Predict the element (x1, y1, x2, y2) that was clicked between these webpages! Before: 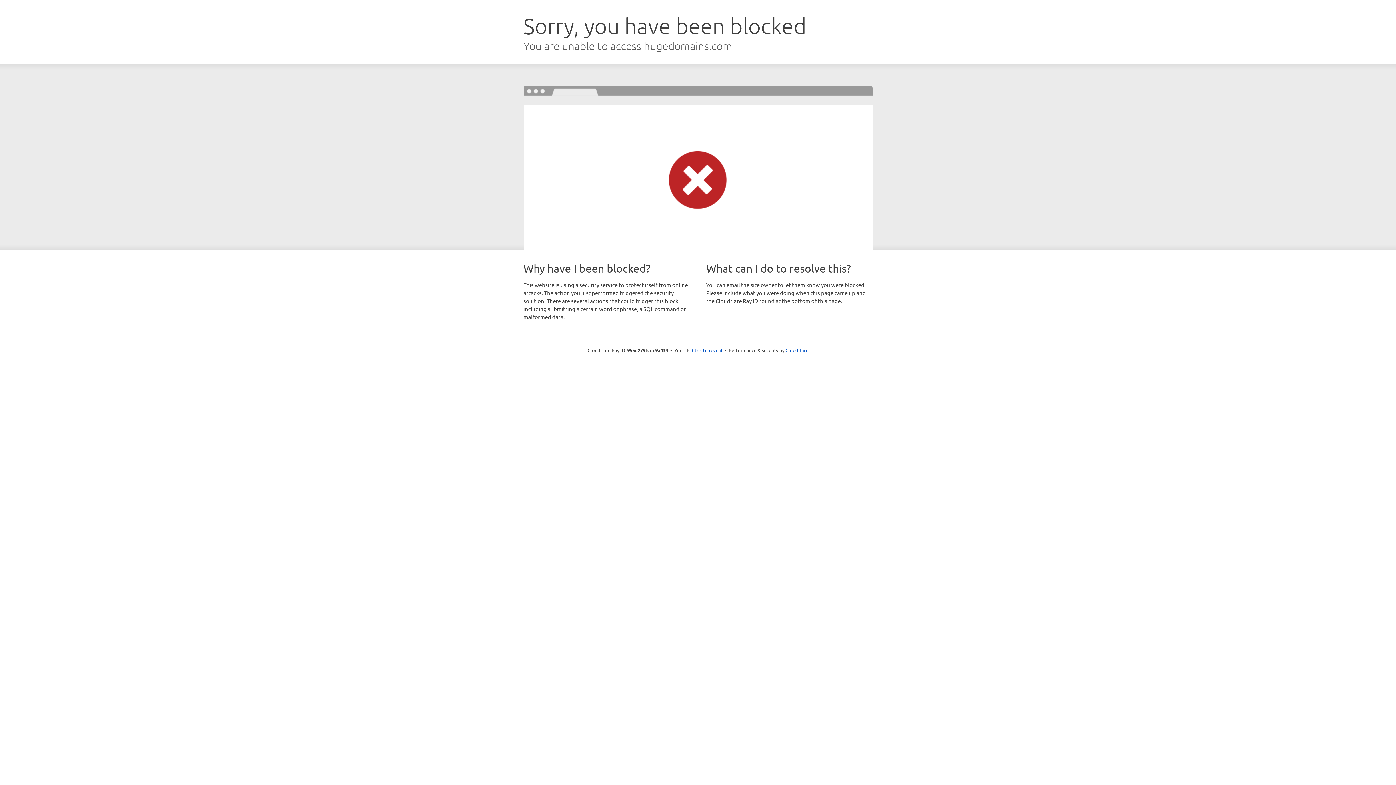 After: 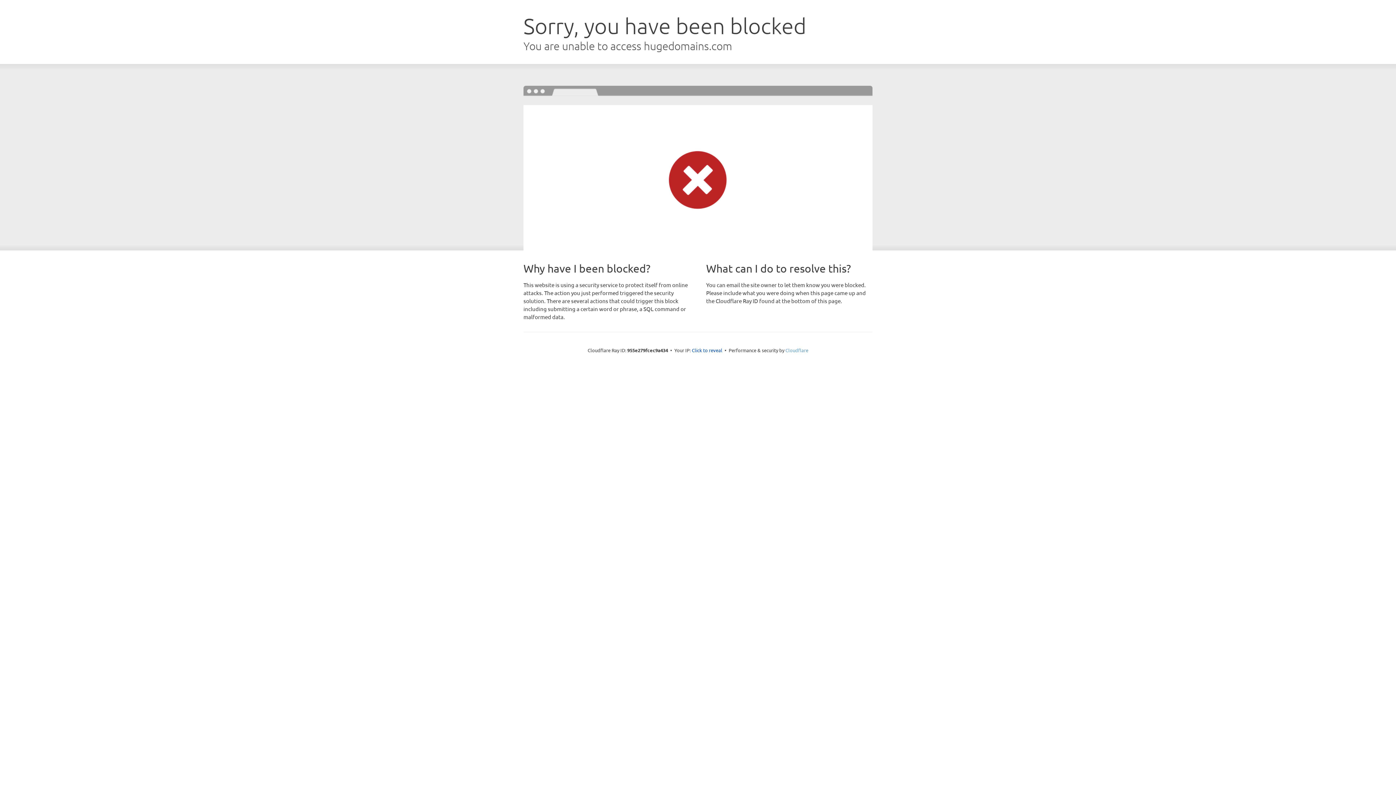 Action: bbox: (785, 347, 808, 353) label: Cloudflare